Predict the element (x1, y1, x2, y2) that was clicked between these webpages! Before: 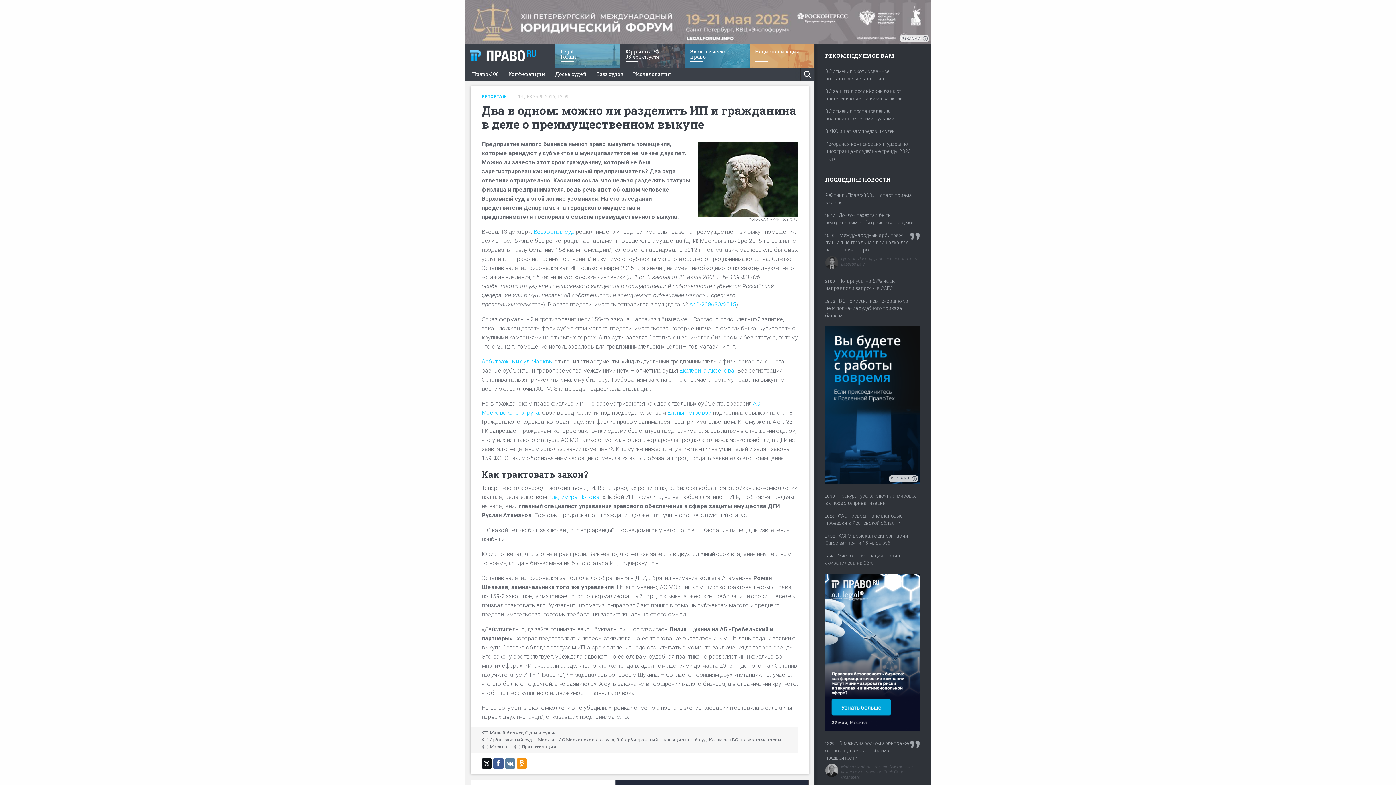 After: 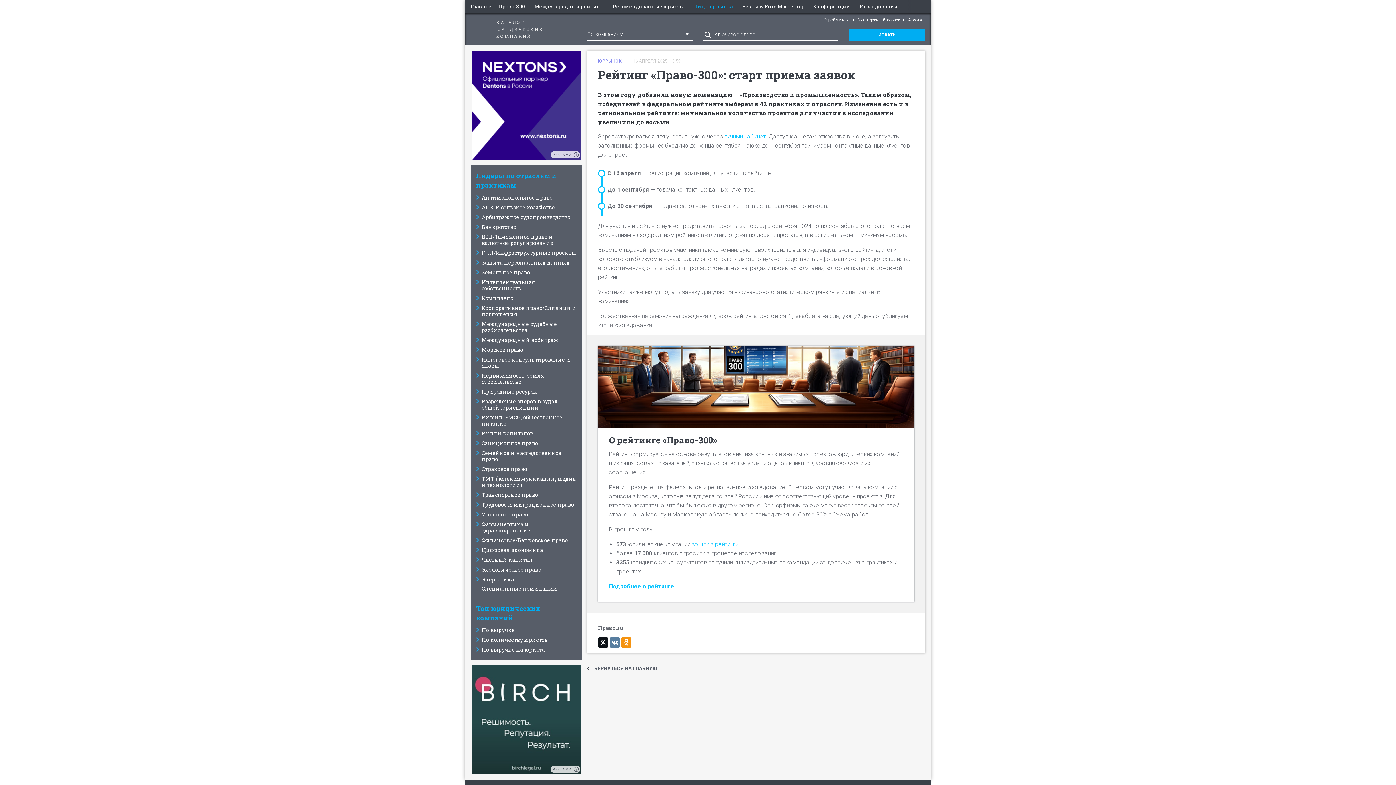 Action: bbox: (825, 191, 920, 211) label: Рейтинг «Право-300» — старт приема заявок